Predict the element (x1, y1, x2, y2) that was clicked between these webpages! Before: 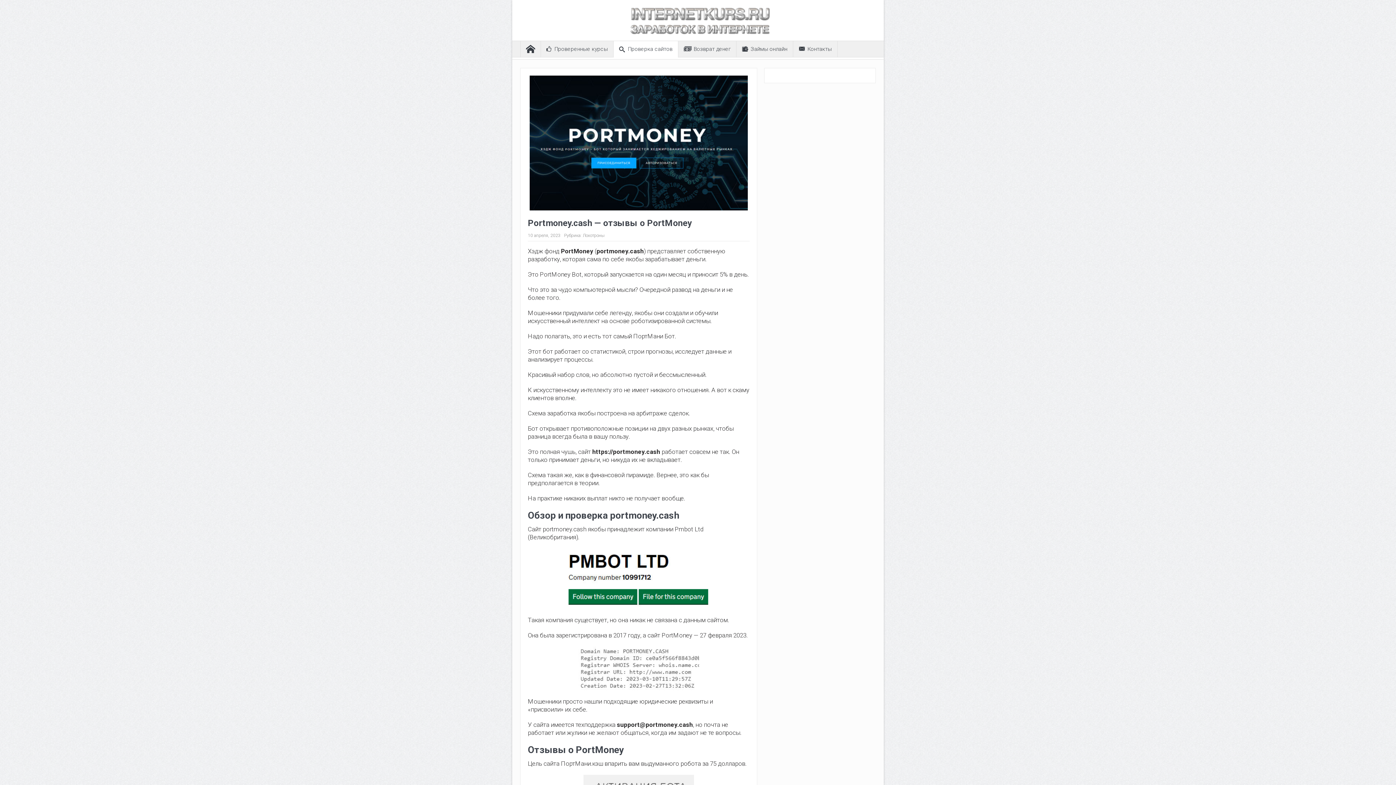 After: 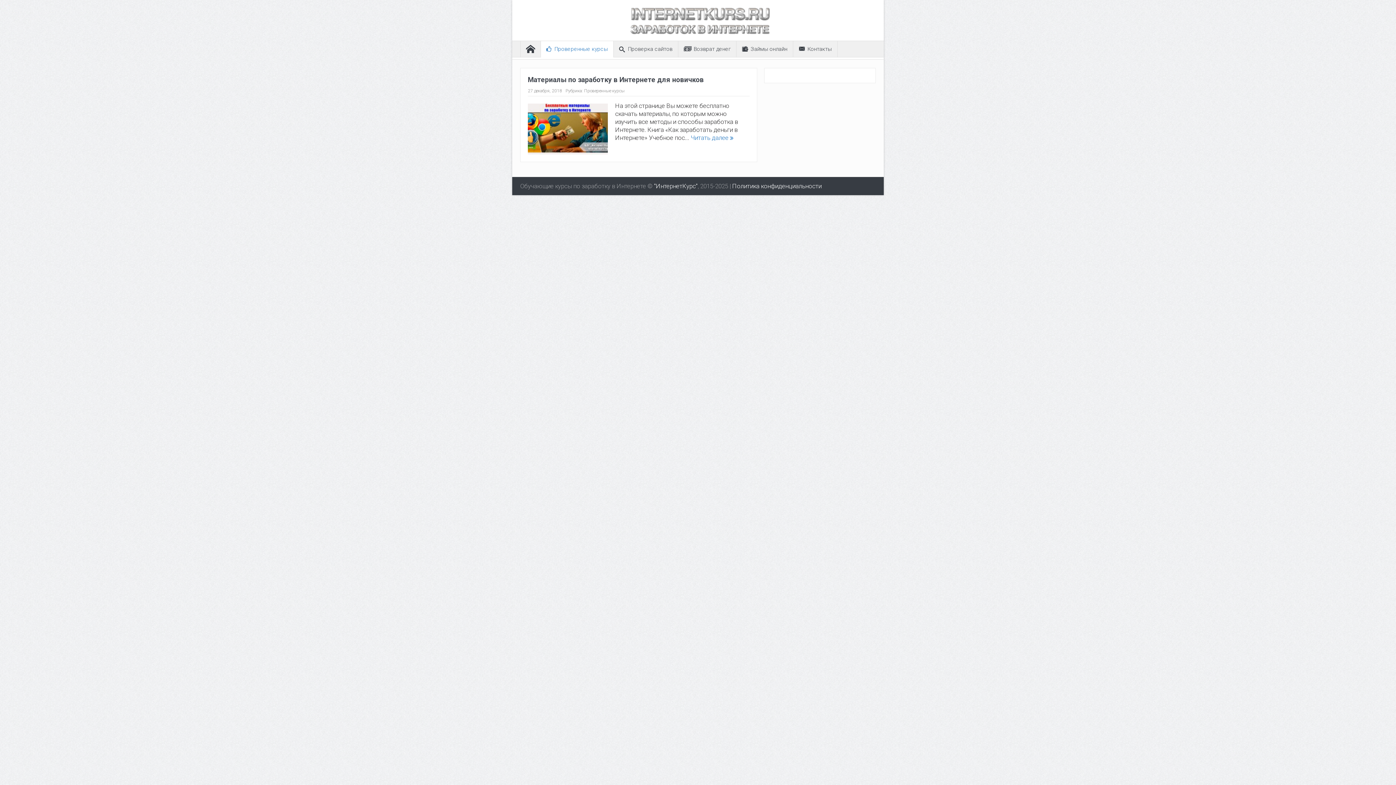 Action: label: Проверенные курсы bbox: (541, 41, 613, 57)